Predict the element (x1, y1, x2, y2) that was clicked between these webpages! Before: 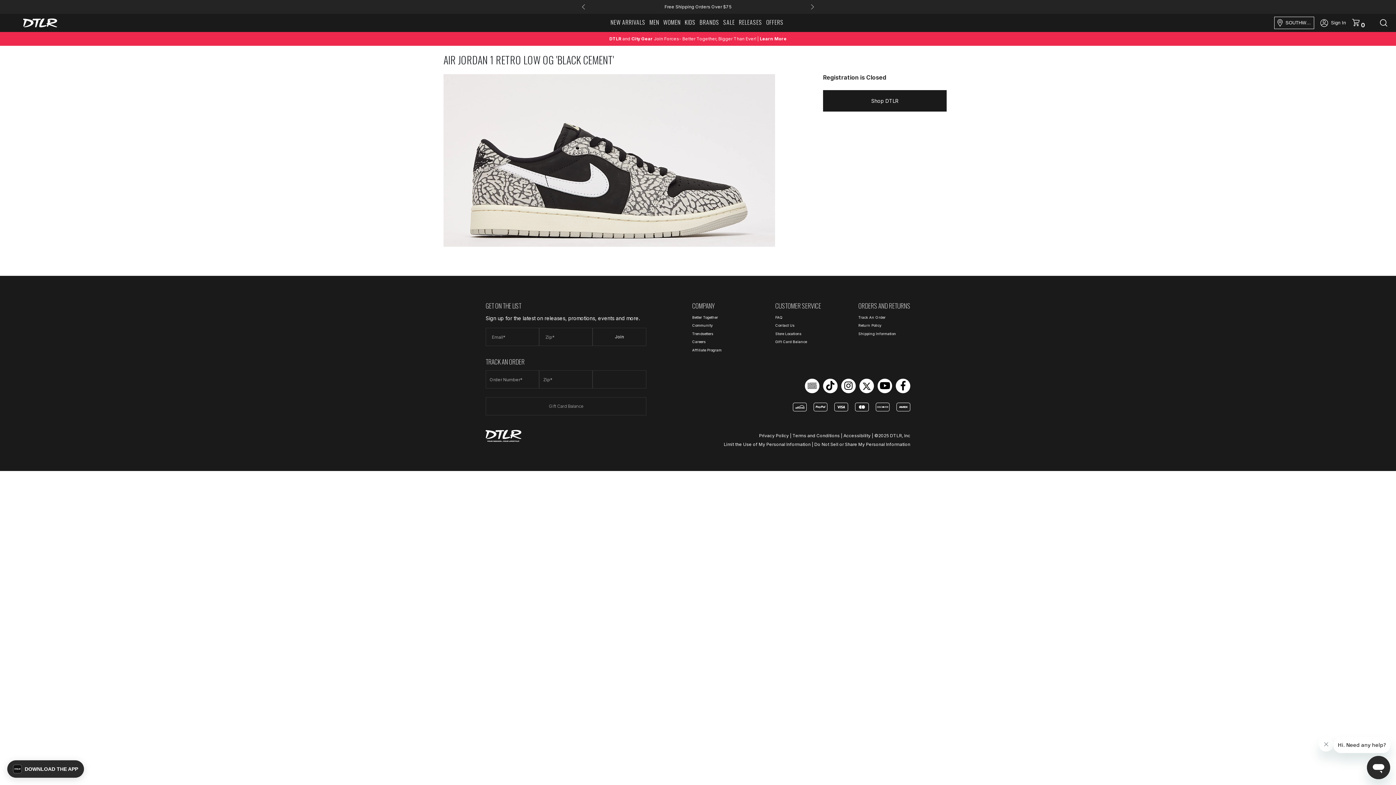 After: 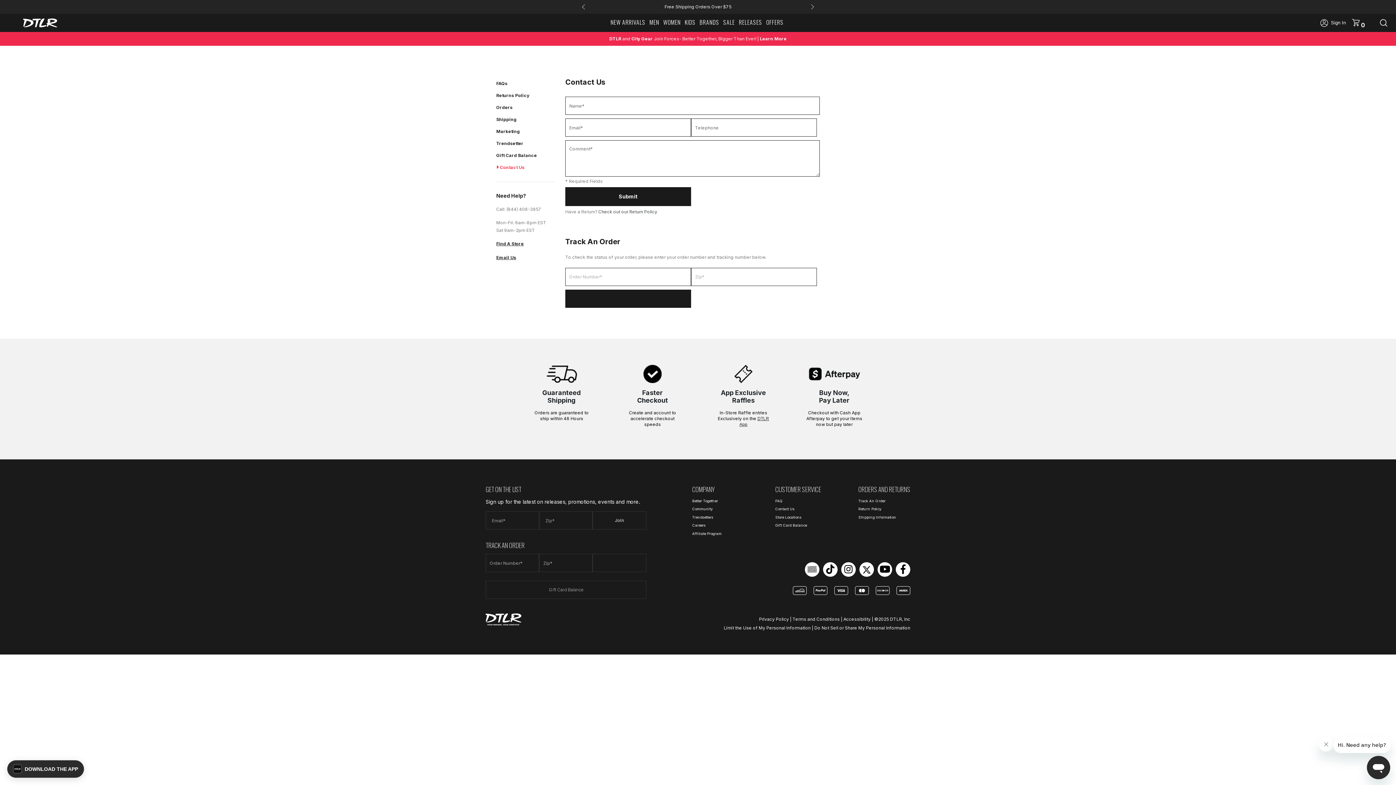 Action: bbox: (775, 322, 858, 328) label: Contact Us